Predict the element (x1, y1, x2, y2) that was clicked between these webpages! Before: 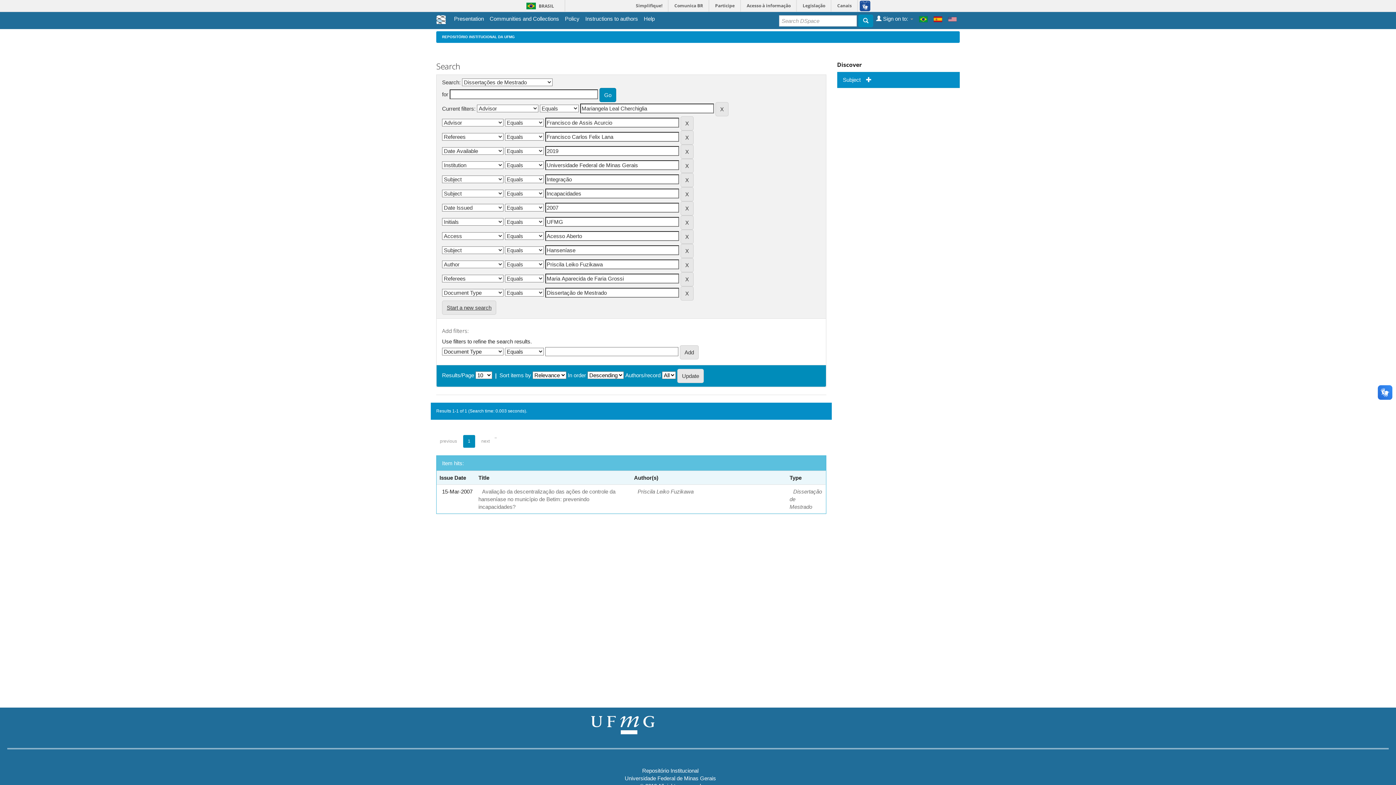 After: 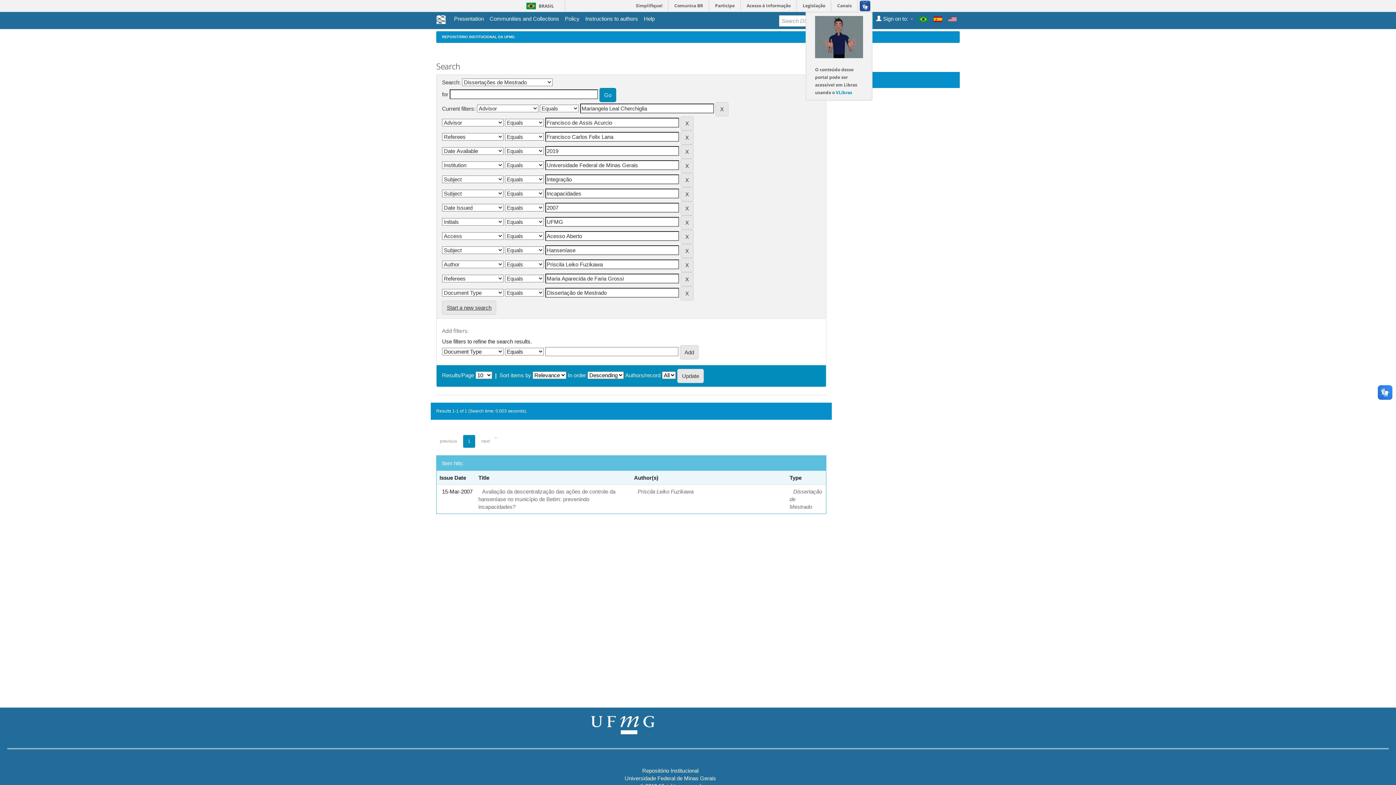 Action: bbox: (857, 0, 872, 11)